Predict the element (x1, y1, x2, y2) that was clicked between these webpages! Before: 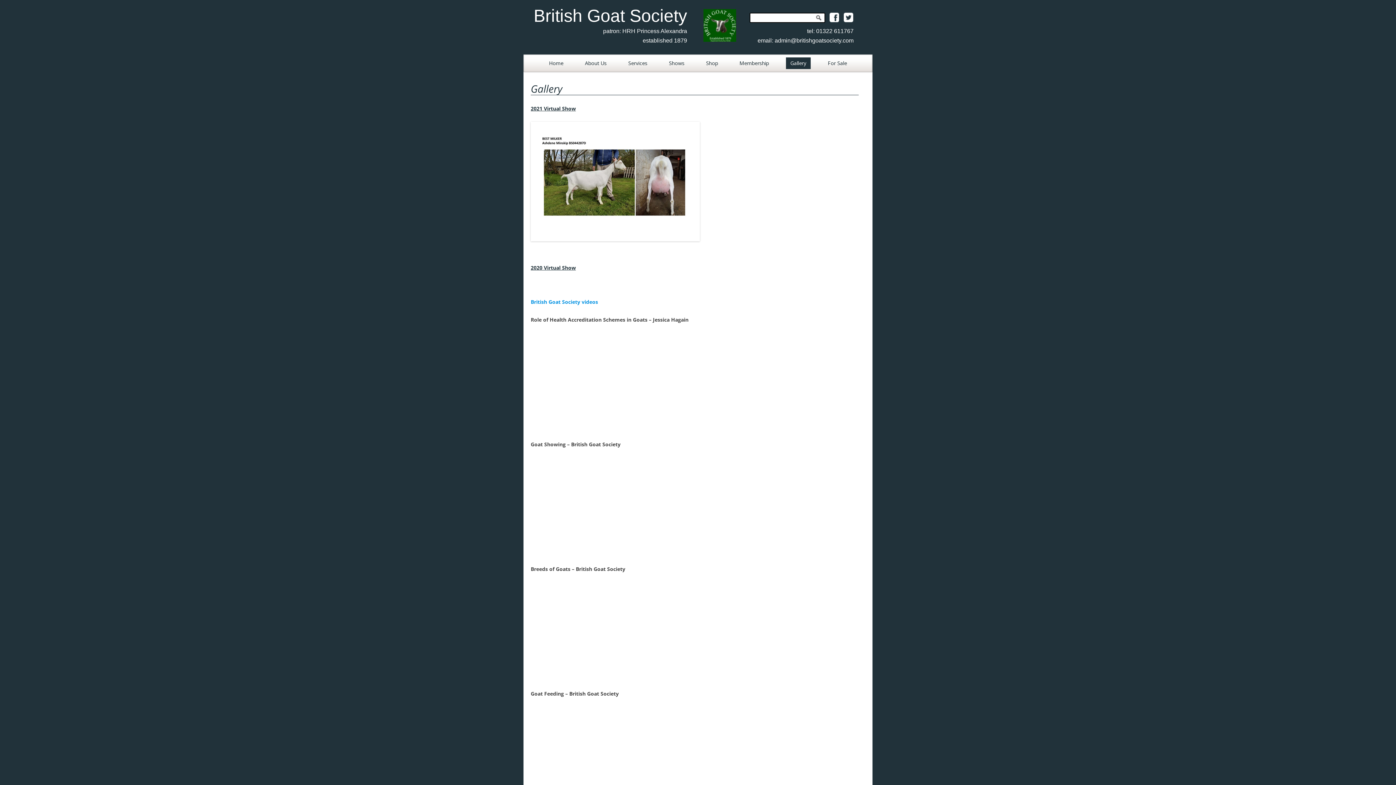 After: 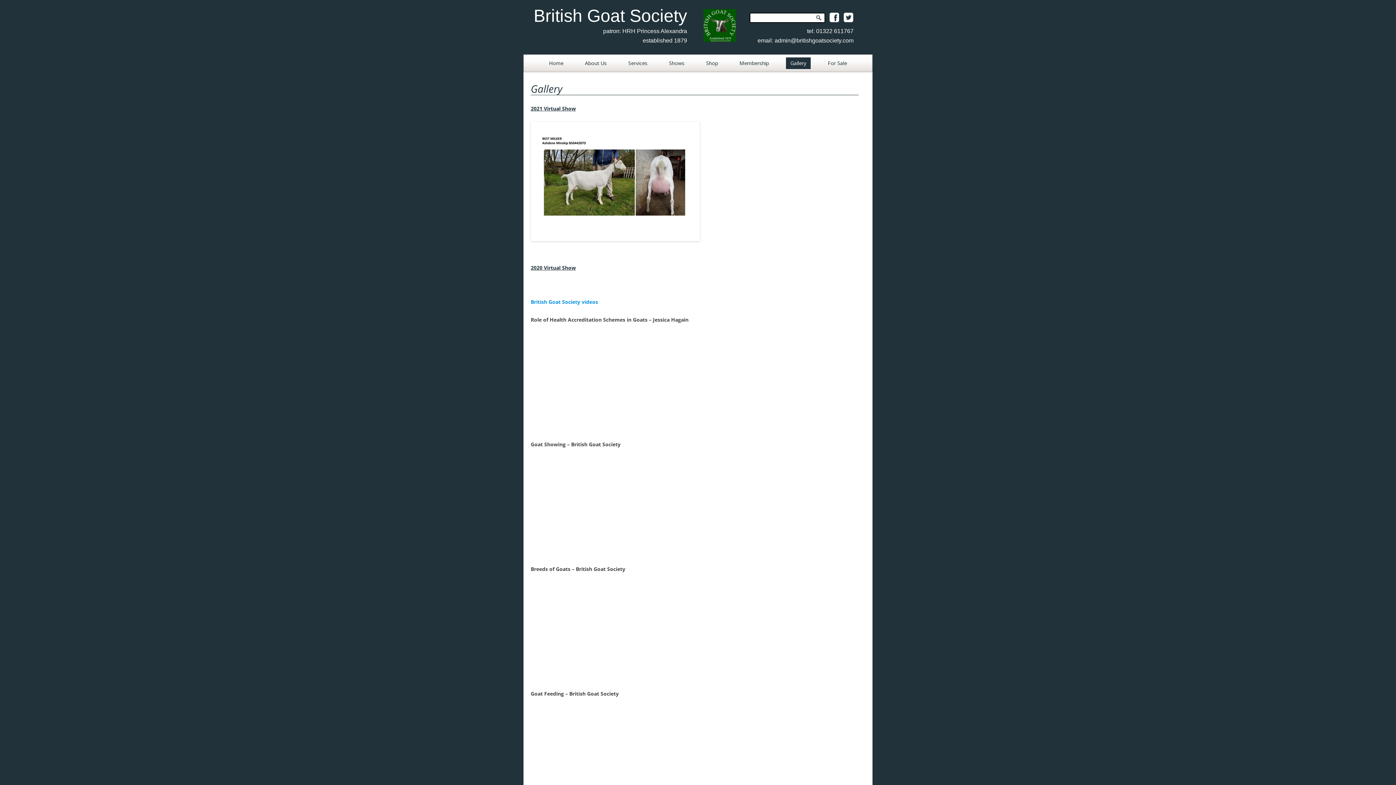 Action: bbox: (840, 17, 853, 23)